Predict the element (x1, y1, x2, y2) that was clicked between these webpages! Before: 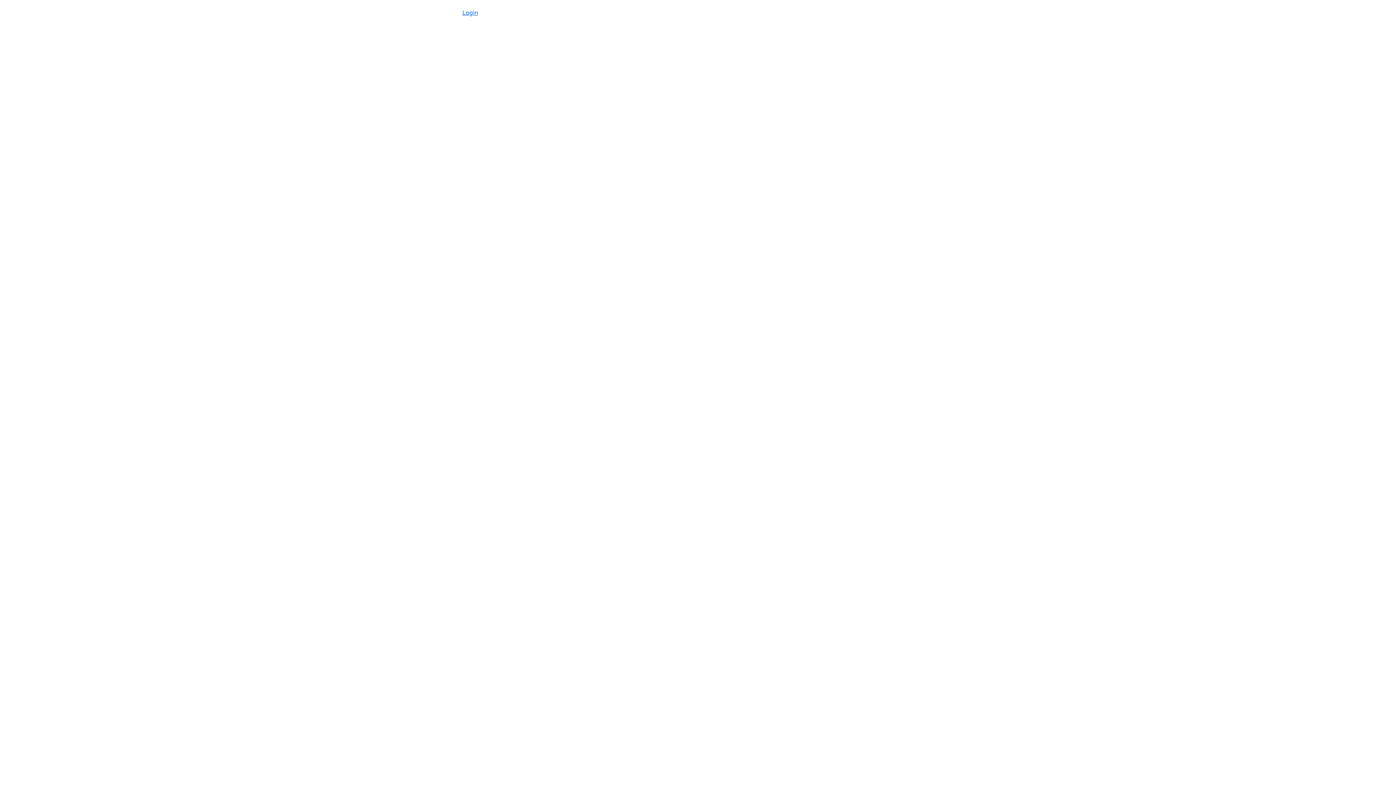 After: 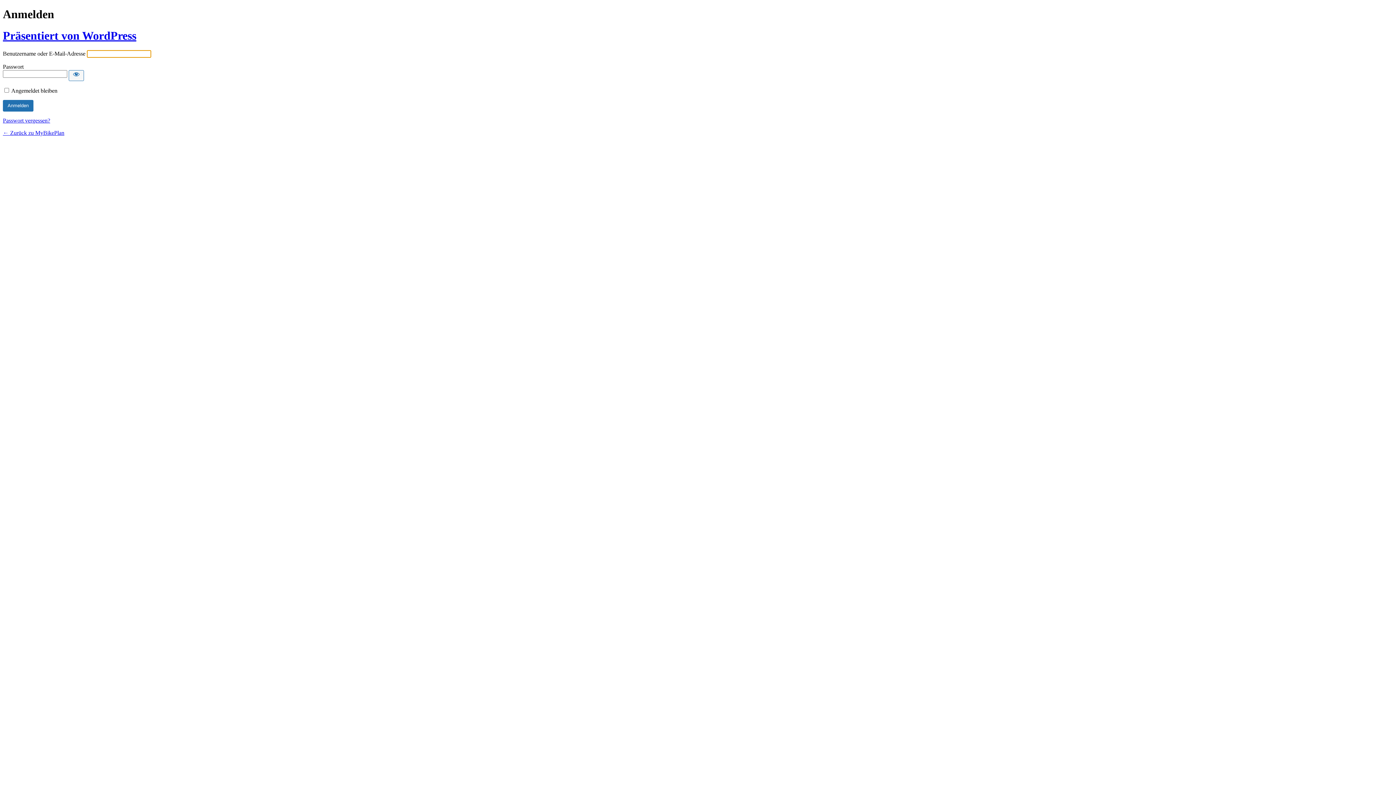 Action: label: Login bbox: (462, 9, 478, 16)